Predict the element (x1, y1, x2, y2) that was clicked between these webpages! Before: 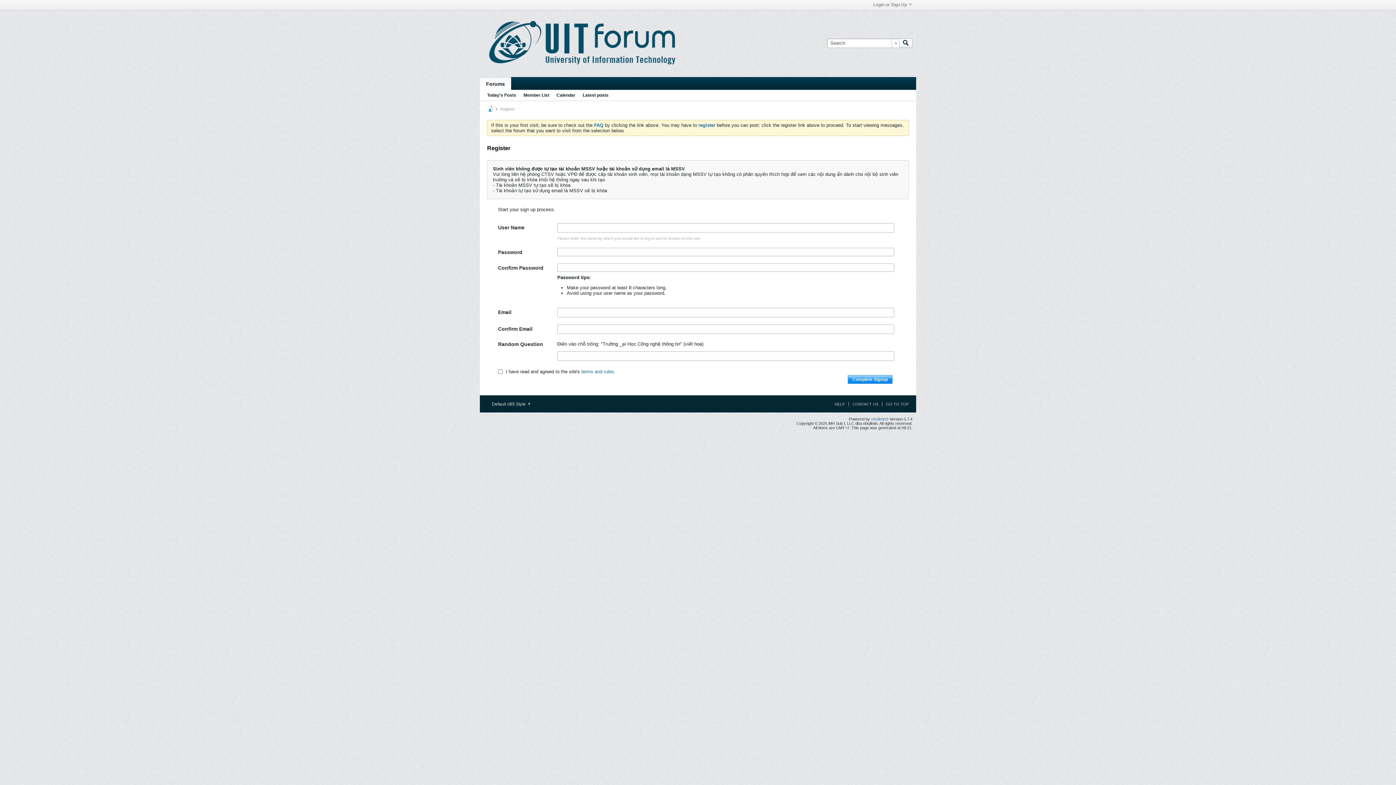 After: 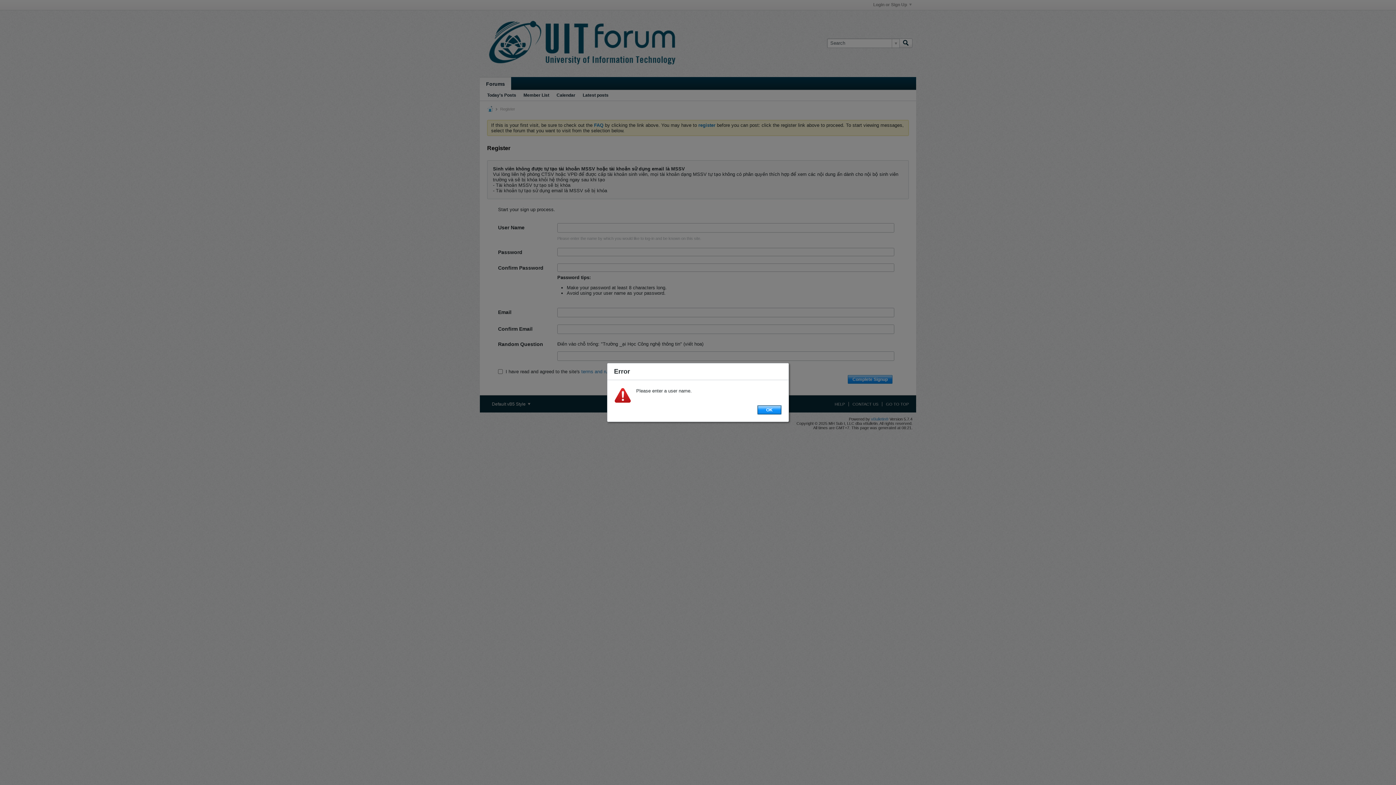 Action: bbox: (848, 375, 892, 384) label: Complete Signup